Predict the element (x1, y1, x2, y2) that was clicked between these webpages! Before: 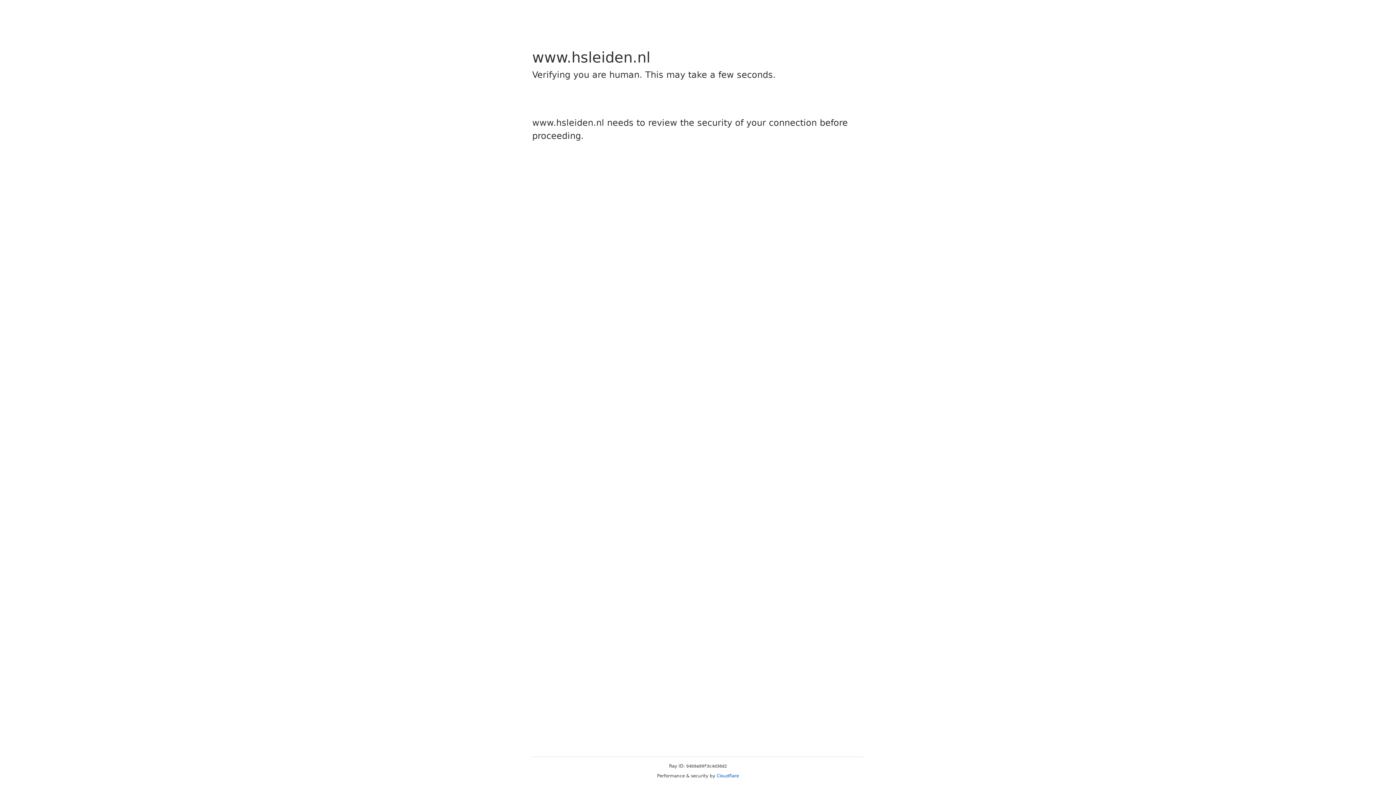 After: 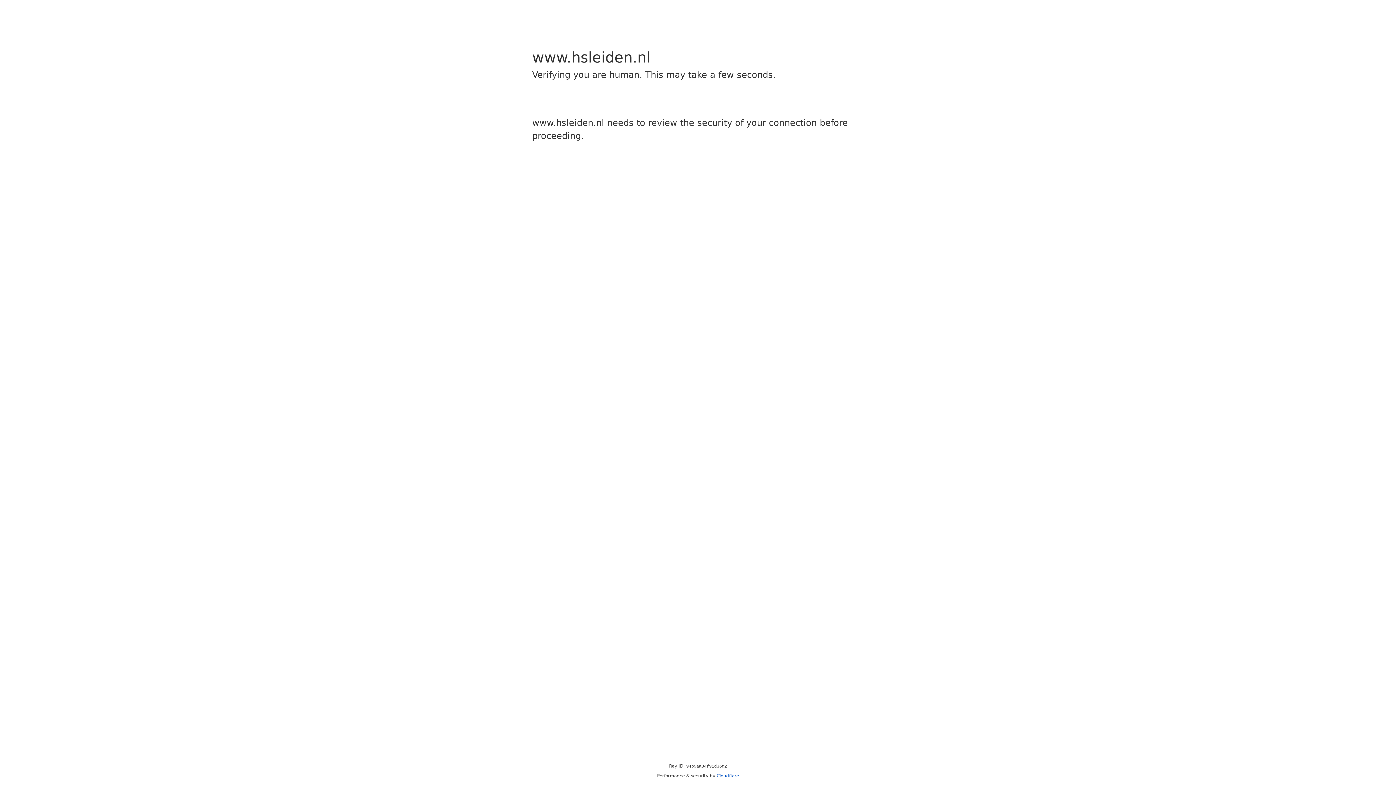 Action: bbox: (716, 773, 739, 778) label: Cloudflare